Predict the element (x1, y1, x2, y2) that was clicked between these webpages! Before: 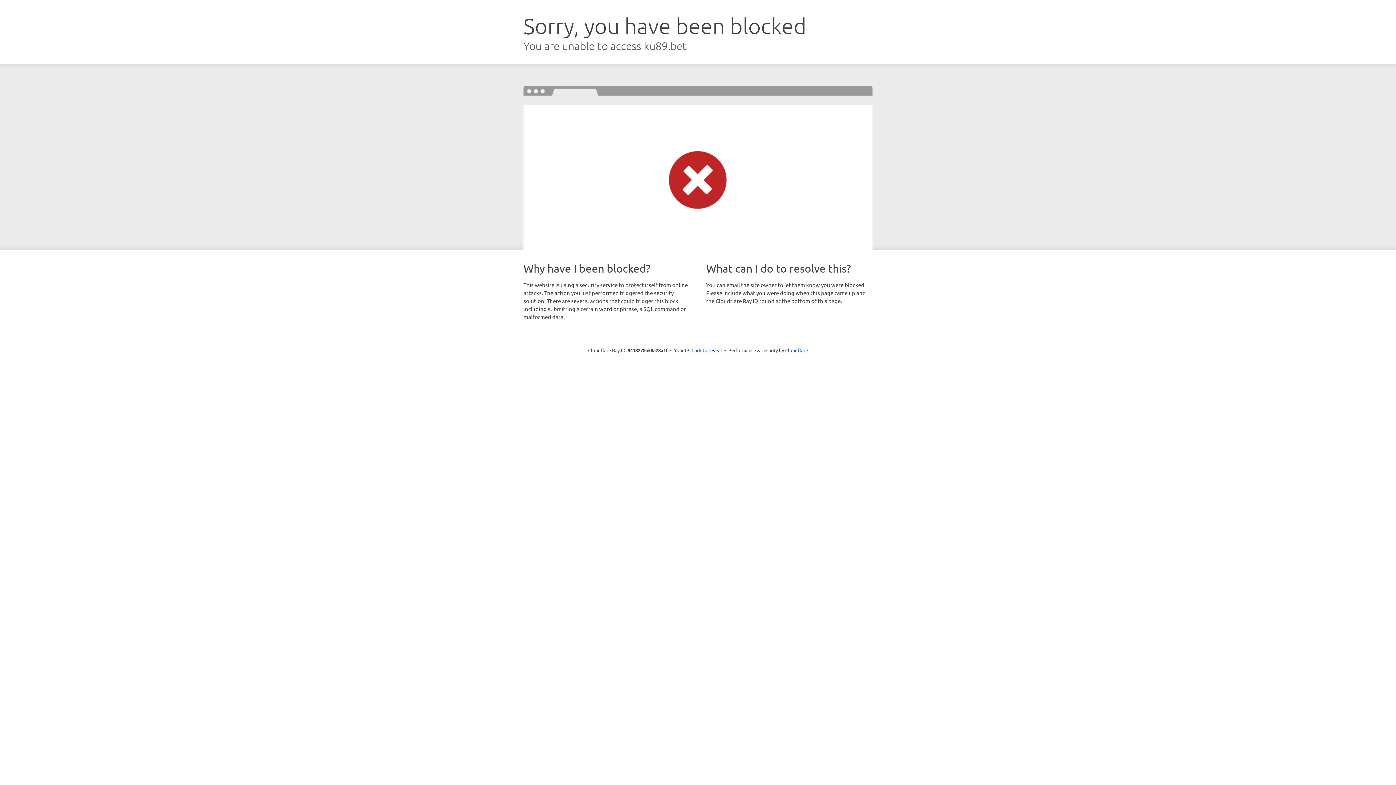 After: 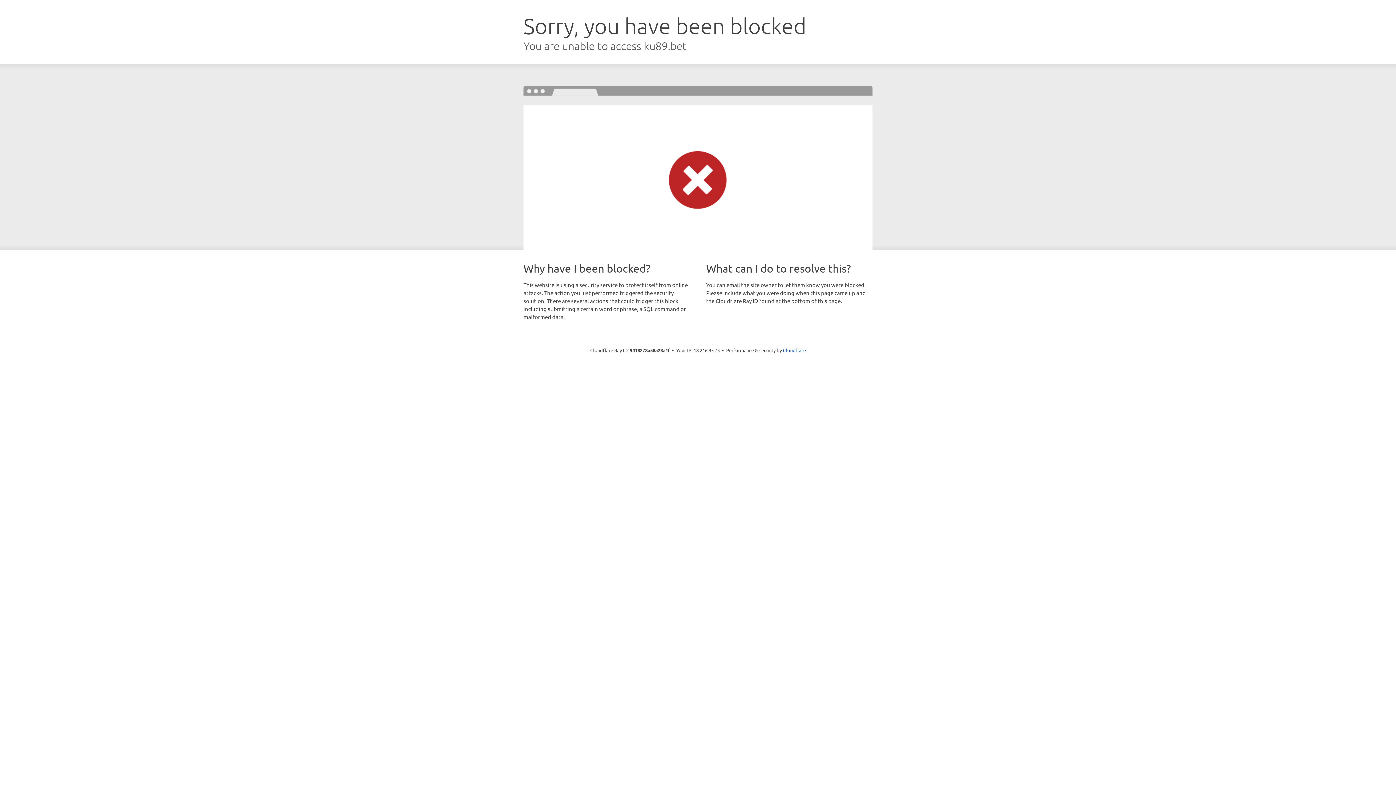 Action: label: Click to reveal bbox: (691, 346, 722, 353)